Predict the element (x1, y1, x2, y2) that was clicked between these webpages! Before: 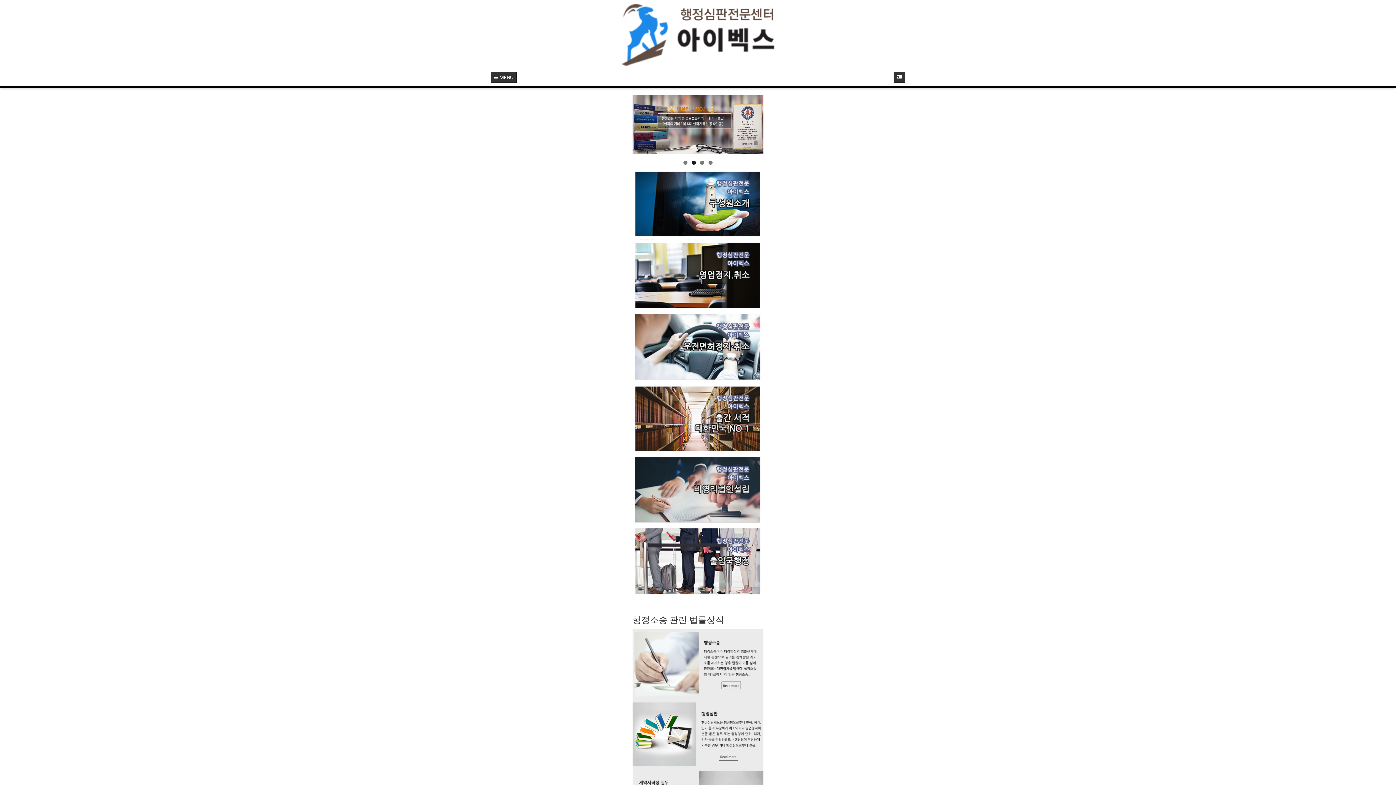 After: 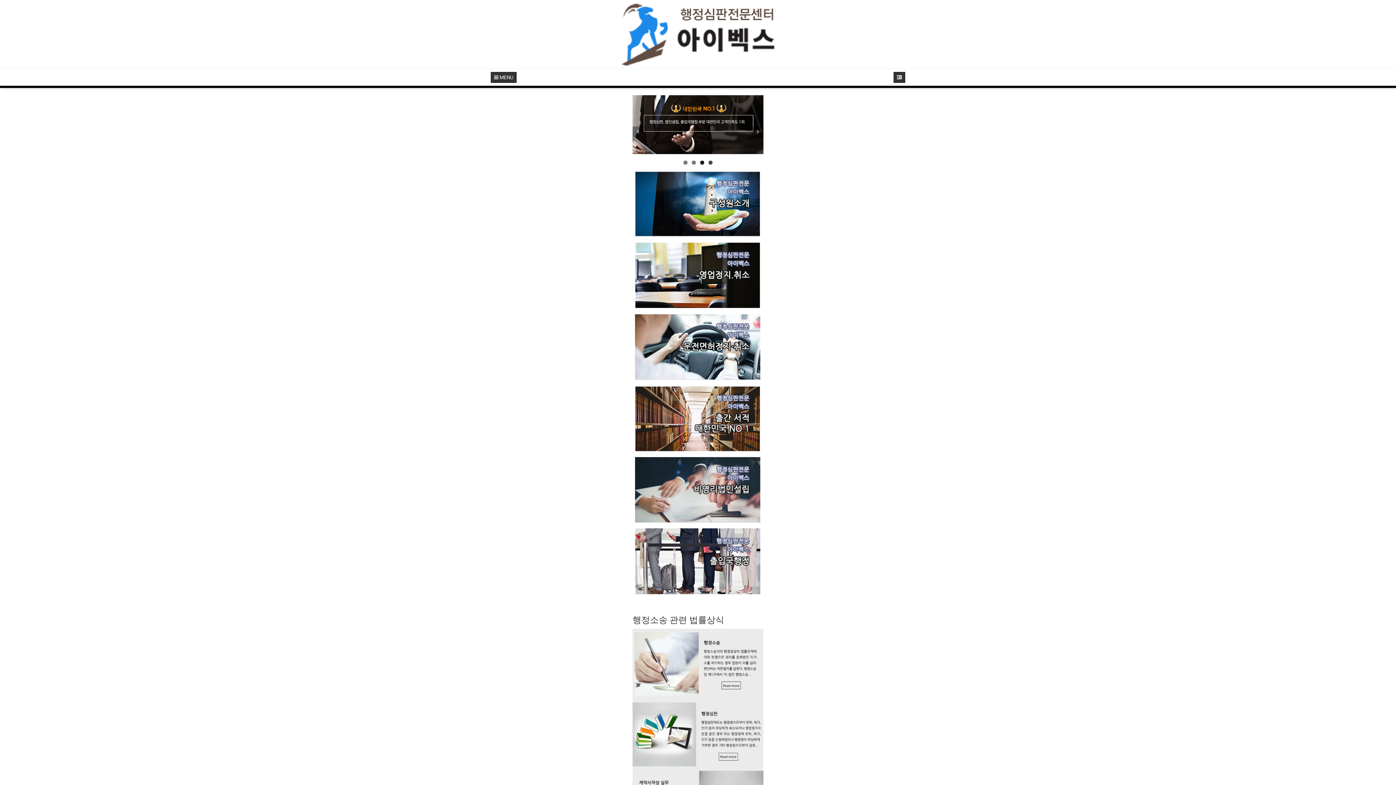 Action: label: 4 bbox: (708, 160, 712, 164)